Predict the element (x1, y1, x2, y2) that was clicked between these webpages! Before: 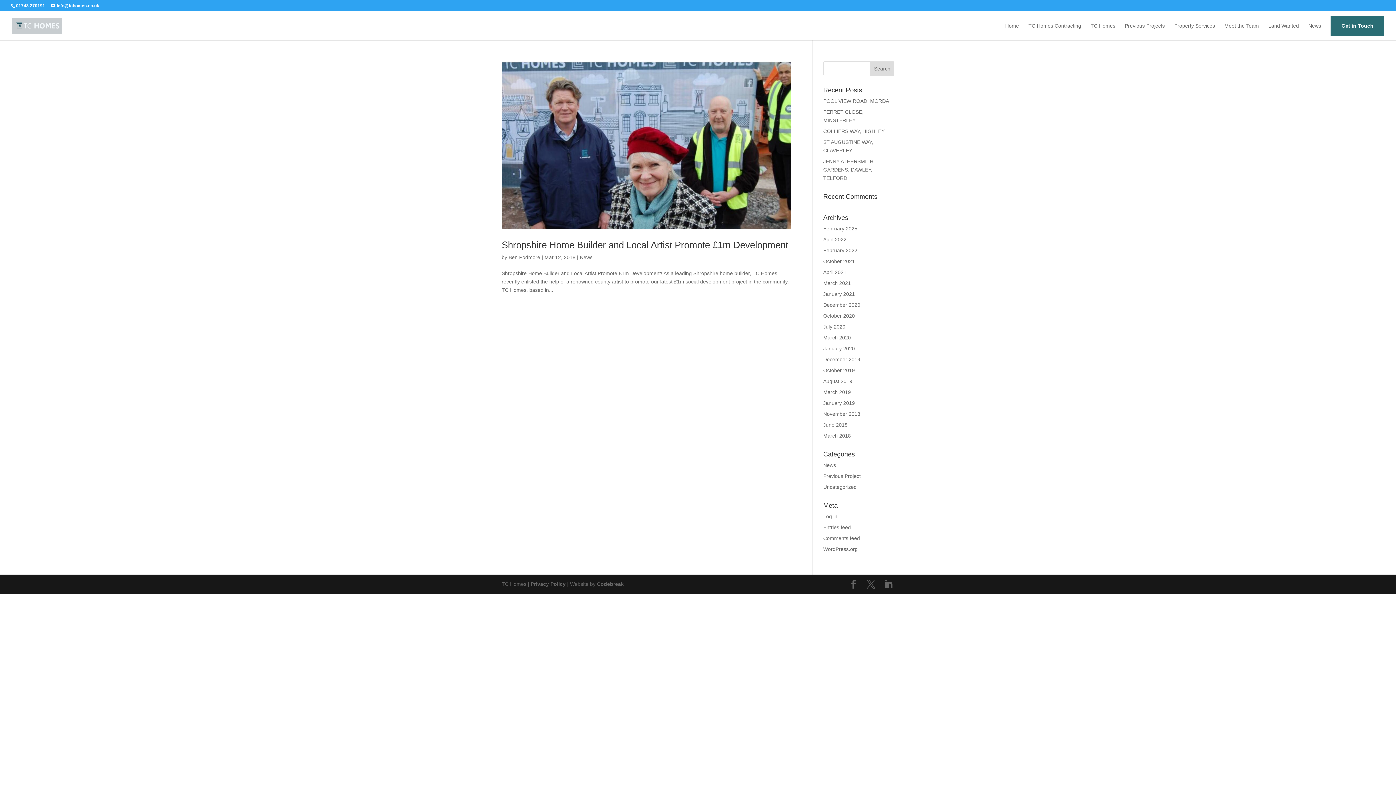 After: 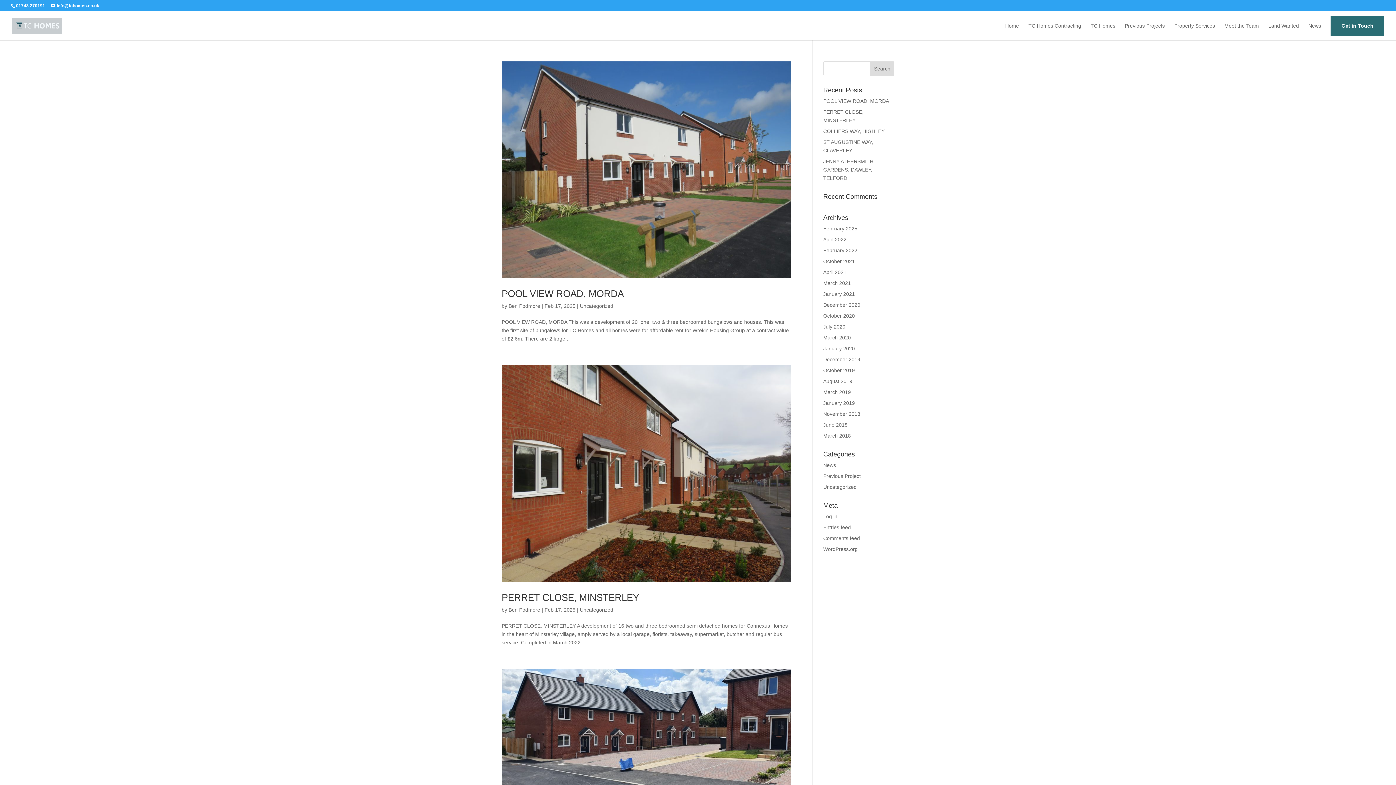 Action: bbox: (823, 484, 856, 490) label: Uncategorized